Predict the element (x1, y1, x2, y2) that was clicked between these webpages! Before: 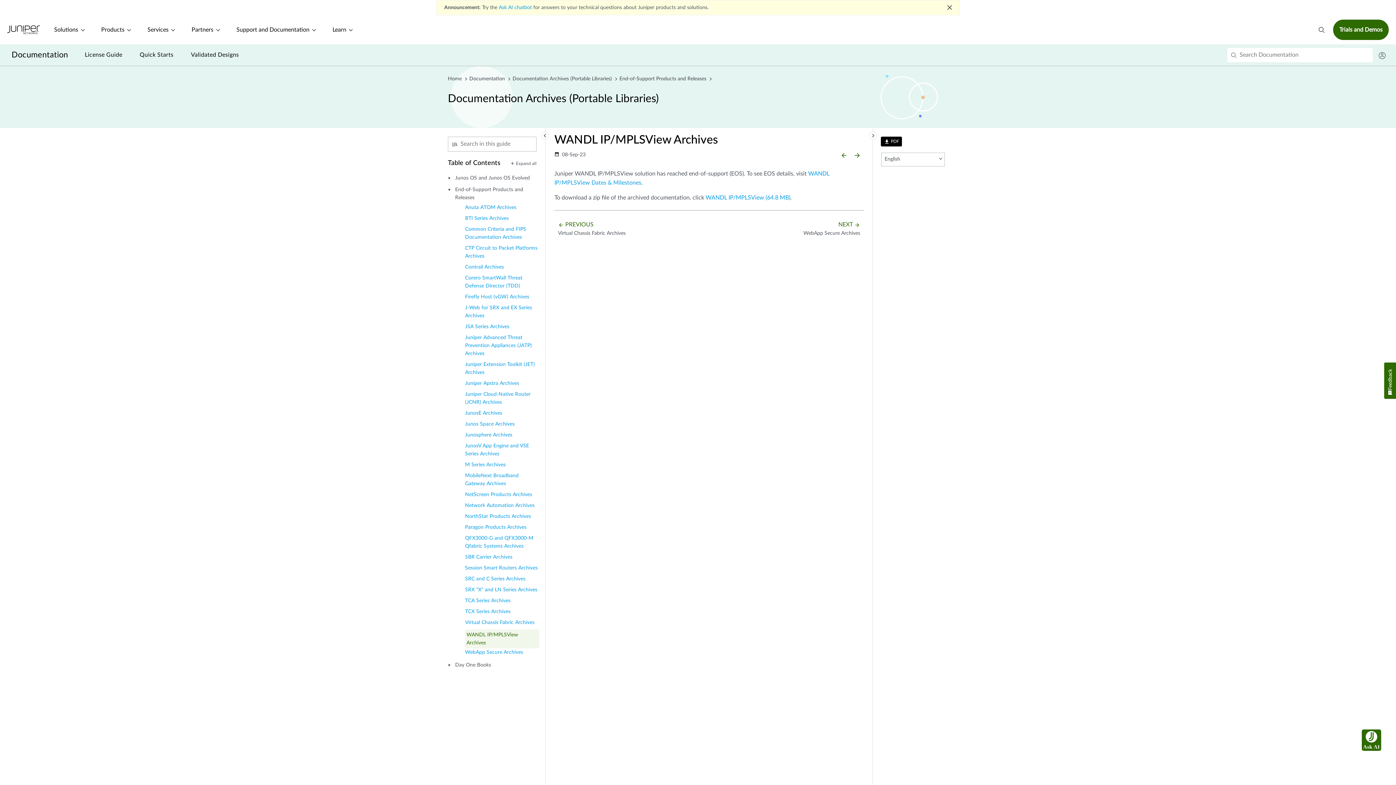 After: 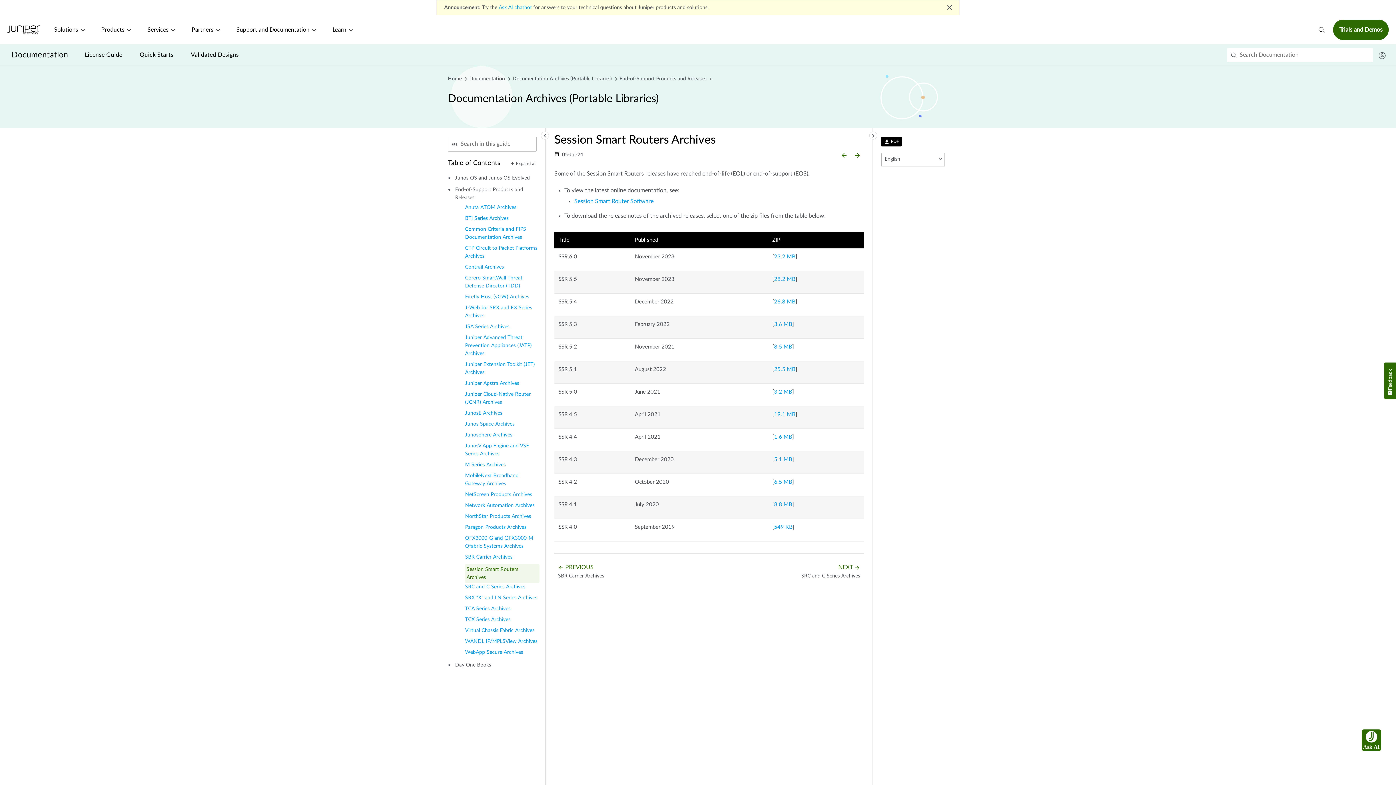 Action: bbox: (465, 564, 537, 575) label: Session Smart Routers Archives